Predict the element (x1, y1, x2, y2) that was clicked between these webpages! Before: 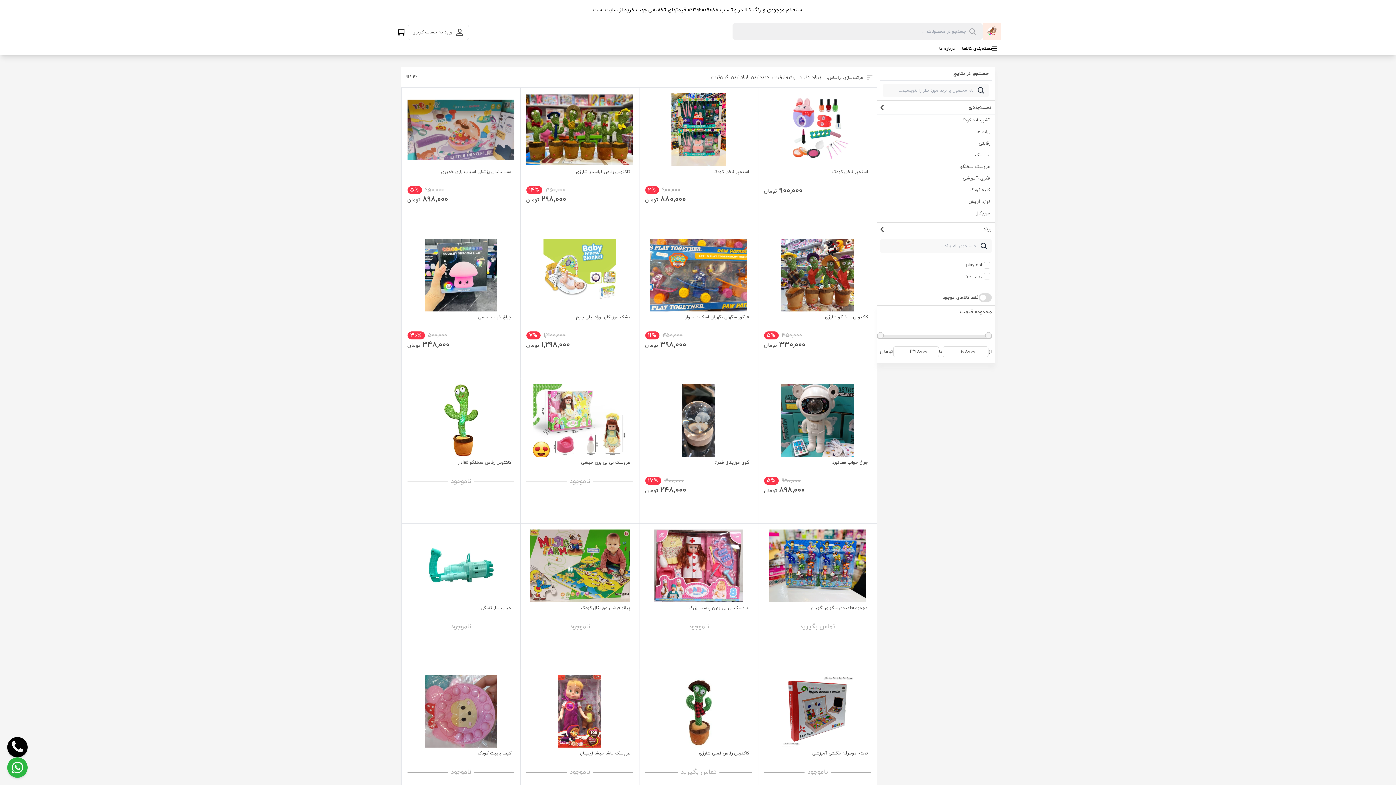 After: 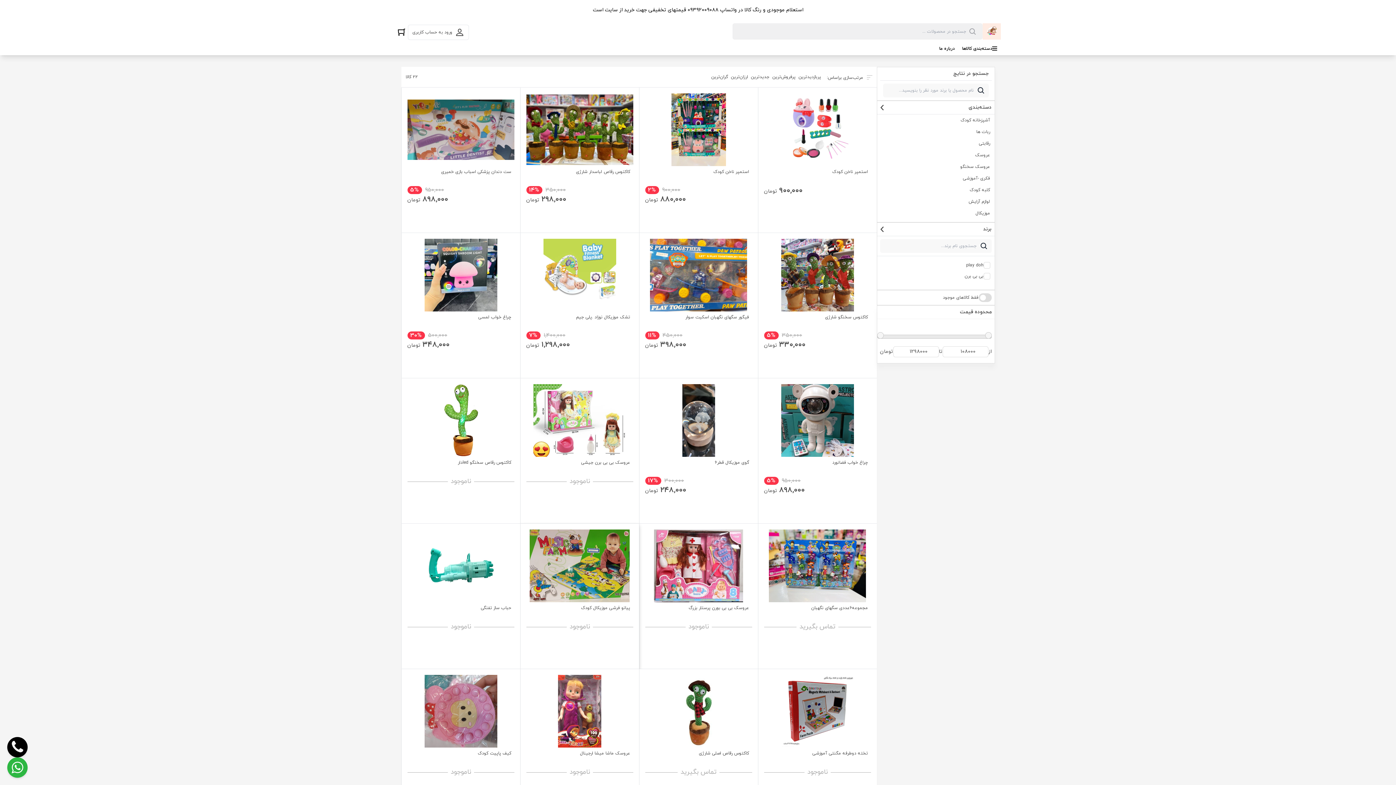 Action: bbox: (520, 524, 639, 669) label: پیانو فرشی موزیکال کودک
ناموجود